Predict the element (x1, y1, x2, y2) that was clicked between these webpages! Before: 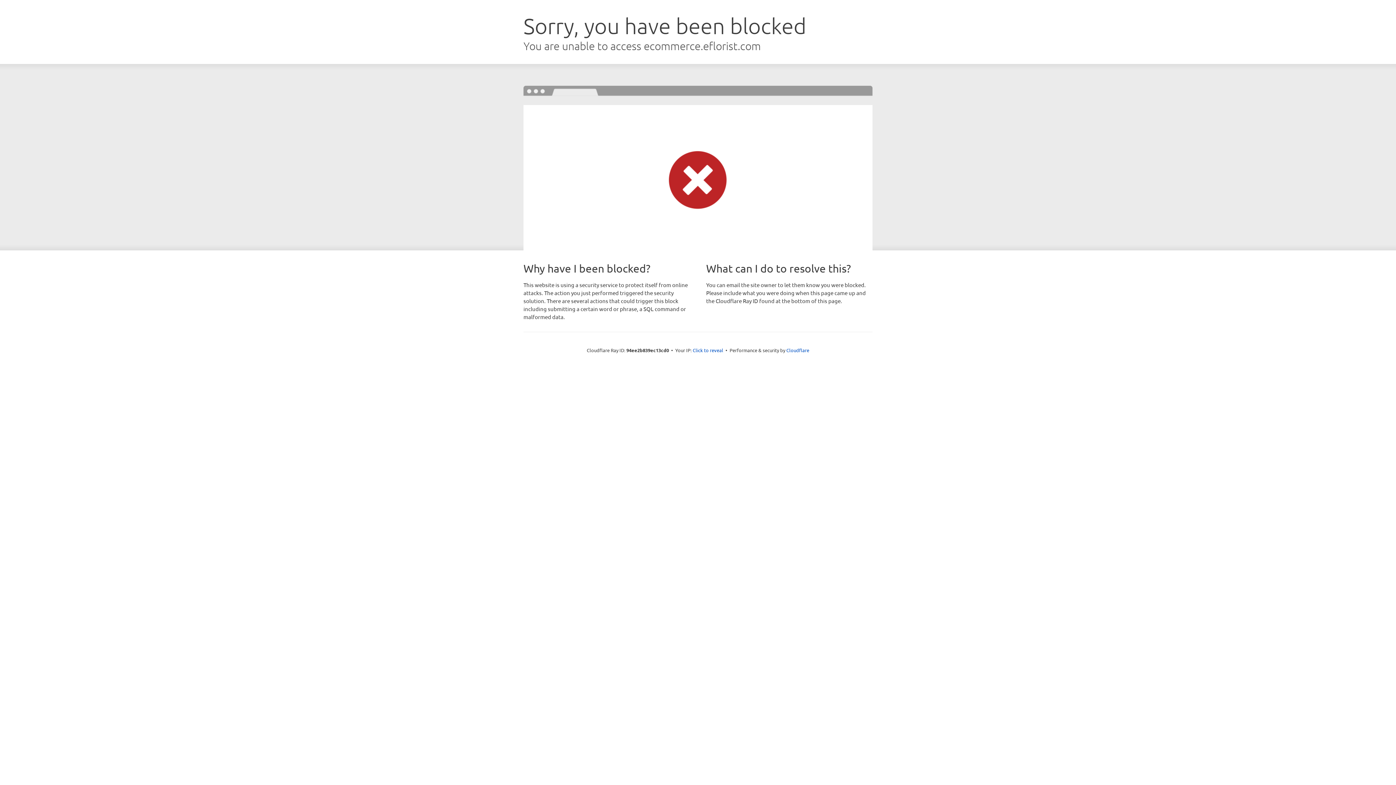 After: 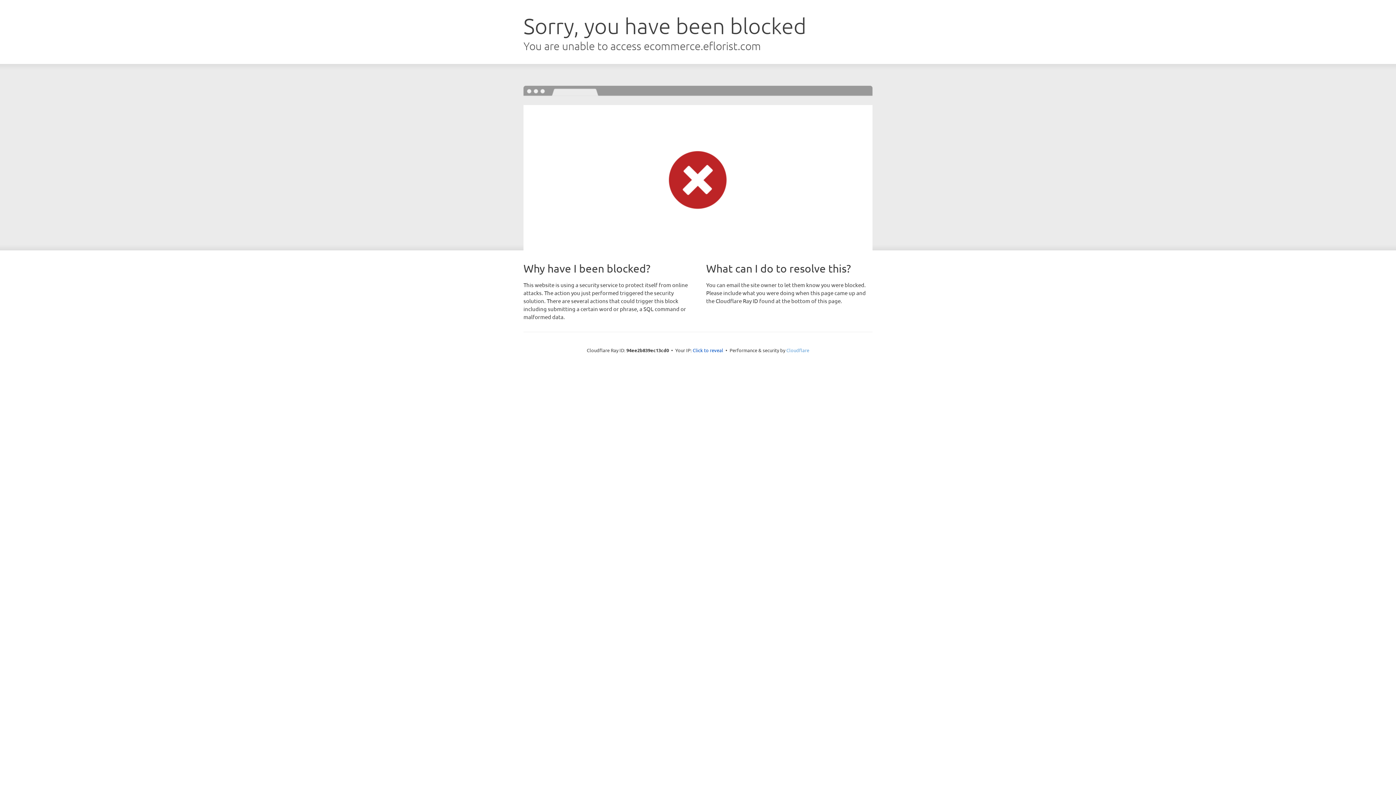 Action: label: Cloudflare bbox: (786, 347, 809, 353)